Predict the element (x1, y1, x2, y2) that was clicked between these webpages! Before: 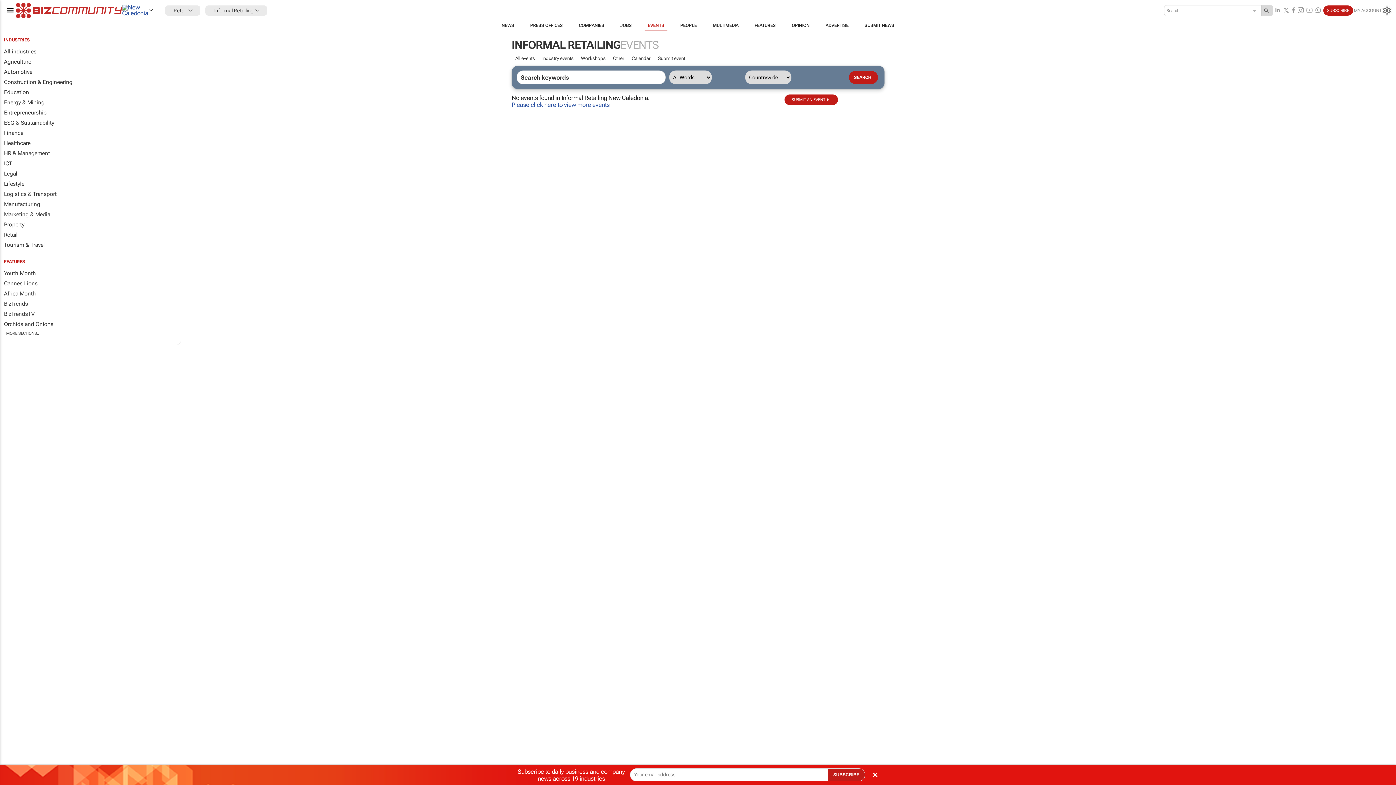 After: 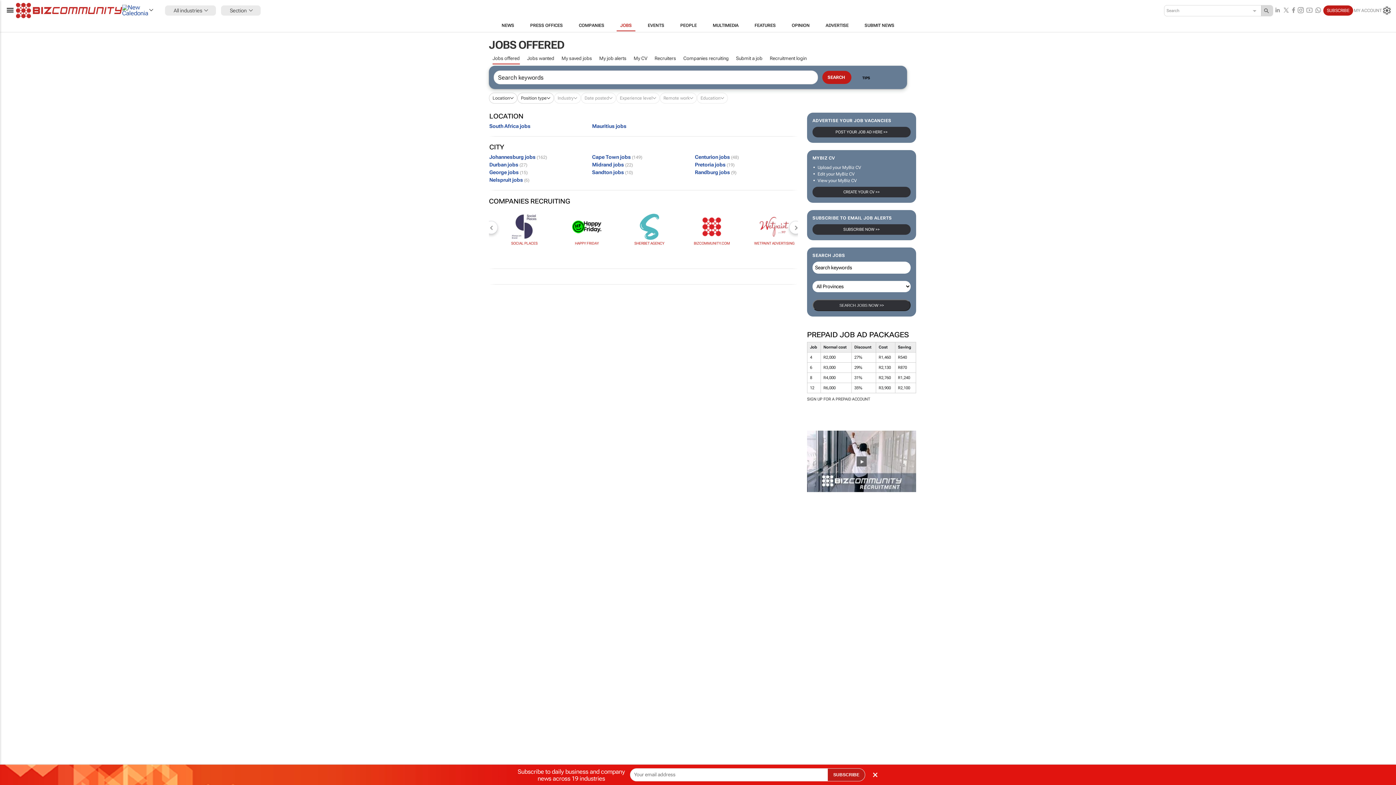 Action: bbox: (612, 19, 639, 31) label: JOBS